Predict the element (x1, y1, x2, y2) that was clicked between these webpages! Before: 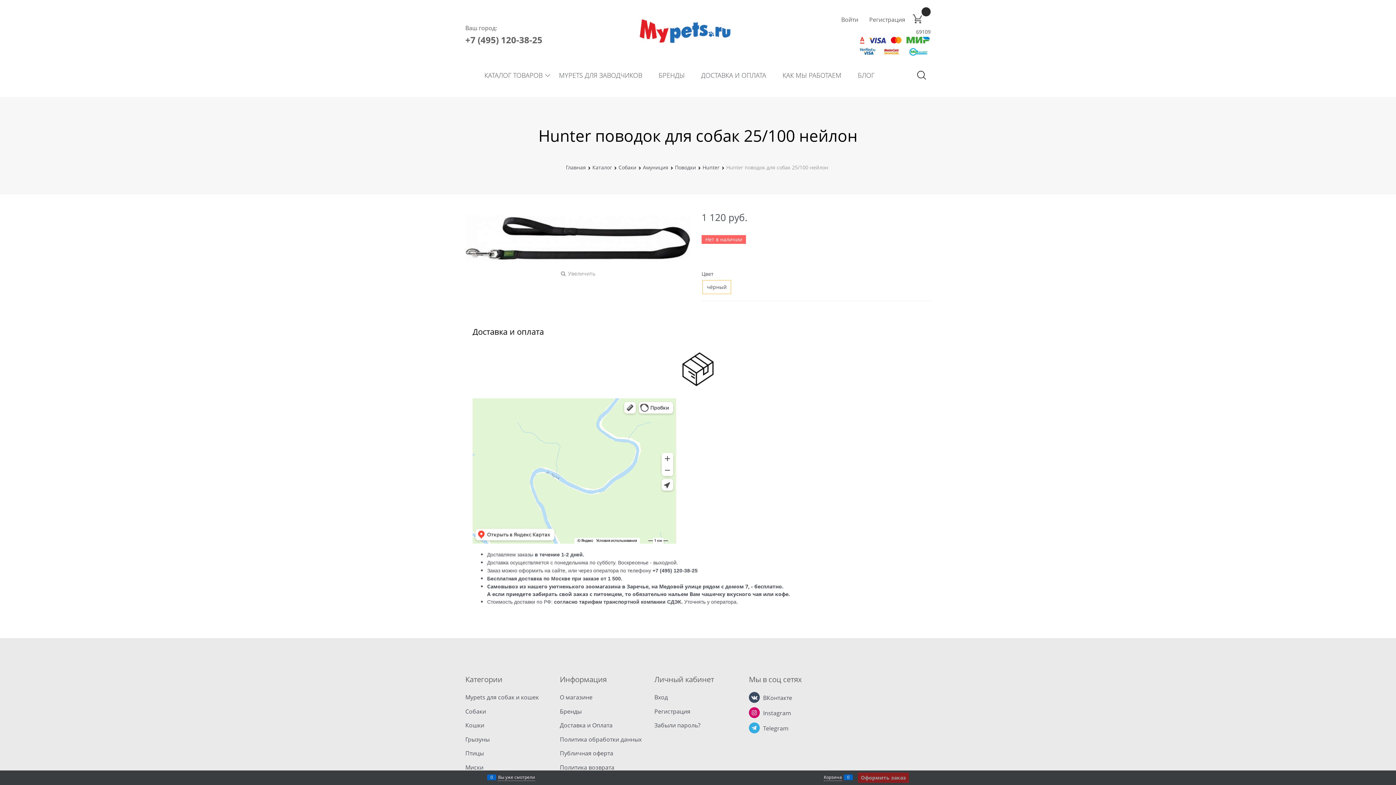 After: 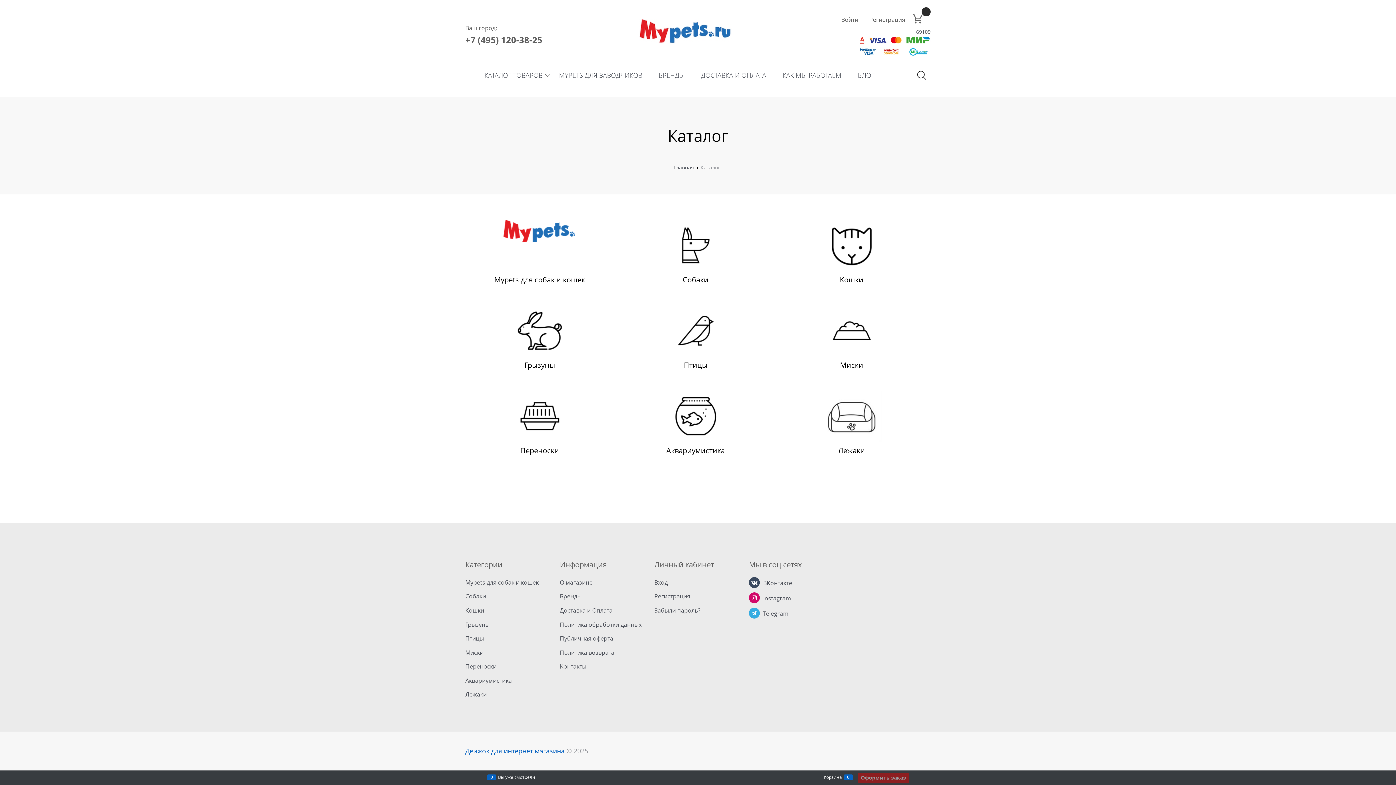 Action: label: Каталог bbox: (592, 164, 612, 170)